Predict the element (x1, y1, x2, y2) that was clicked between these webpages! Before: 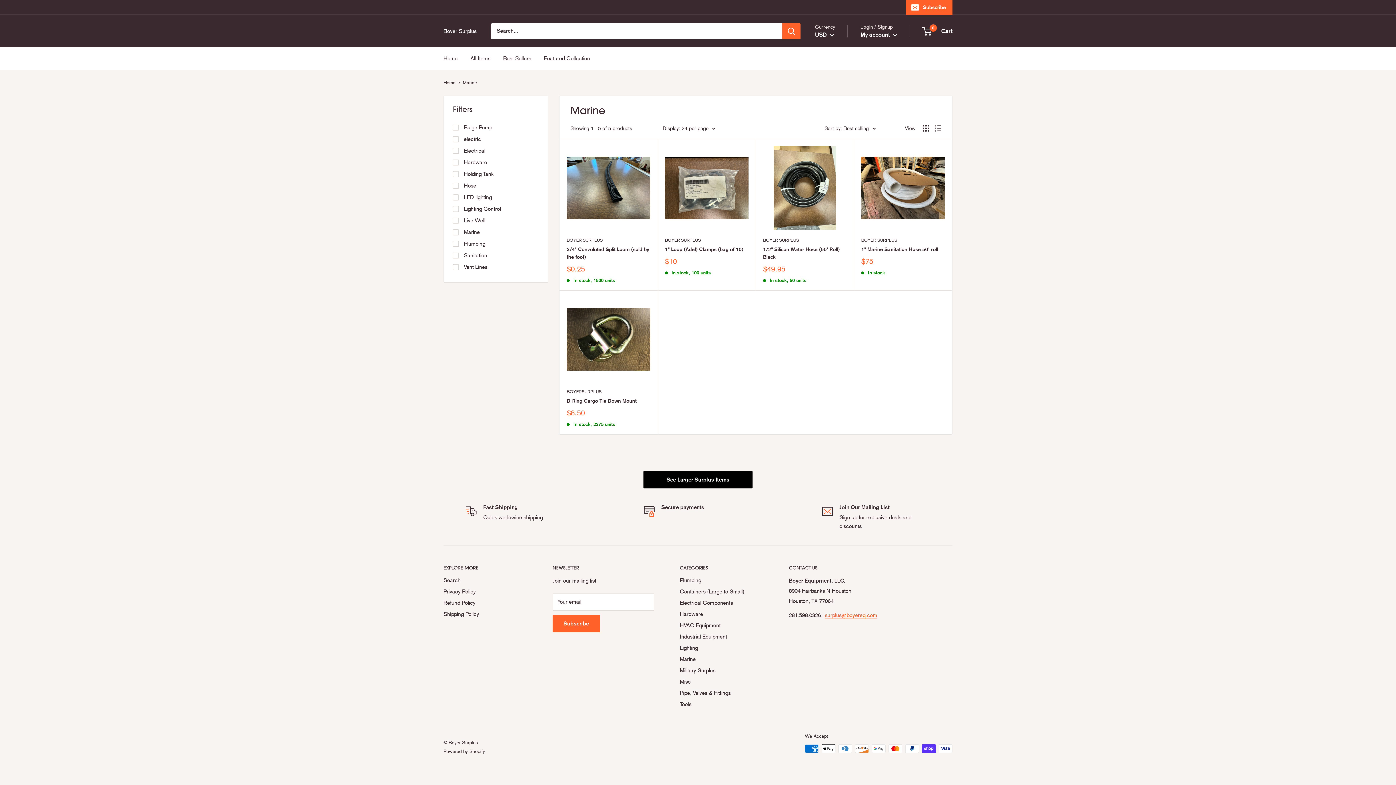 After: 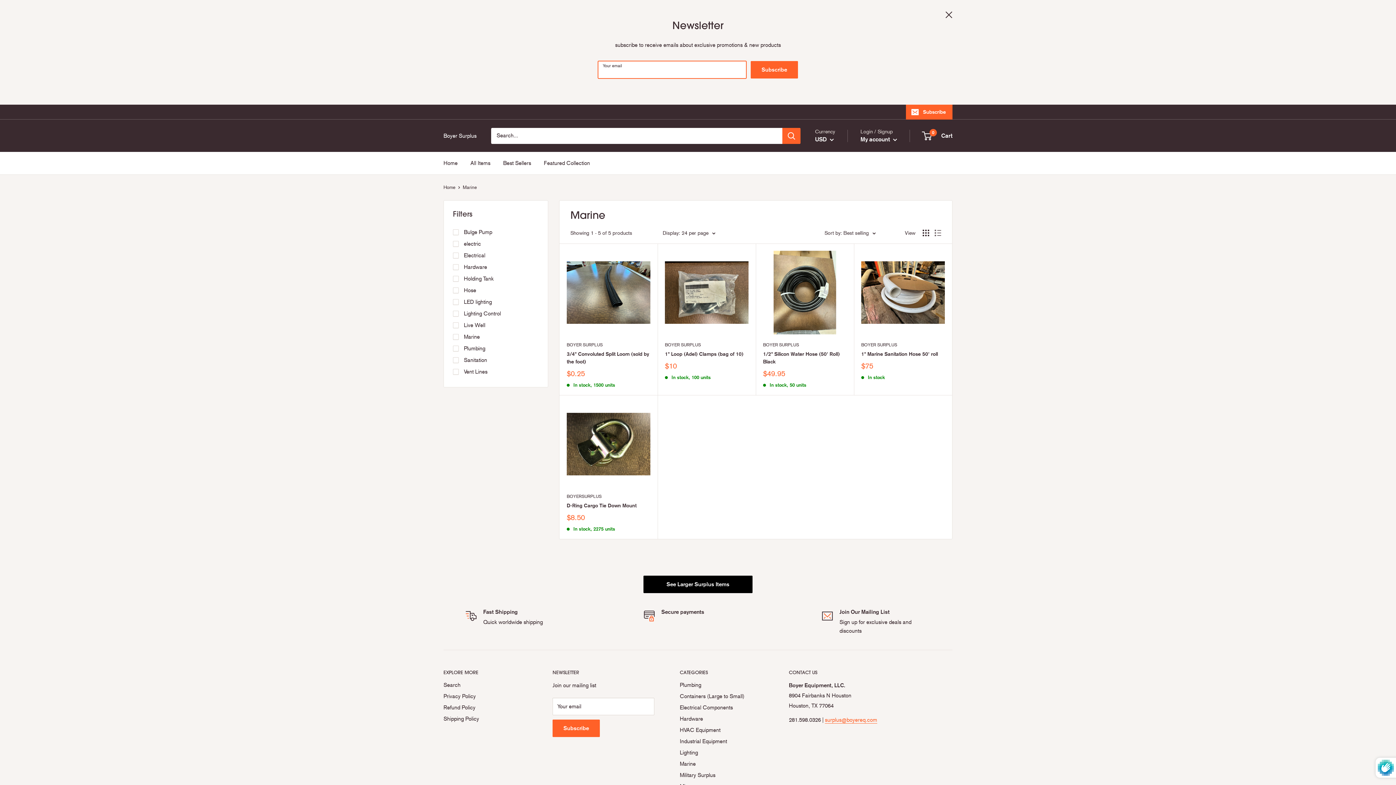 Action: bbox: (906, 0, 952, 14) label: Subscribe